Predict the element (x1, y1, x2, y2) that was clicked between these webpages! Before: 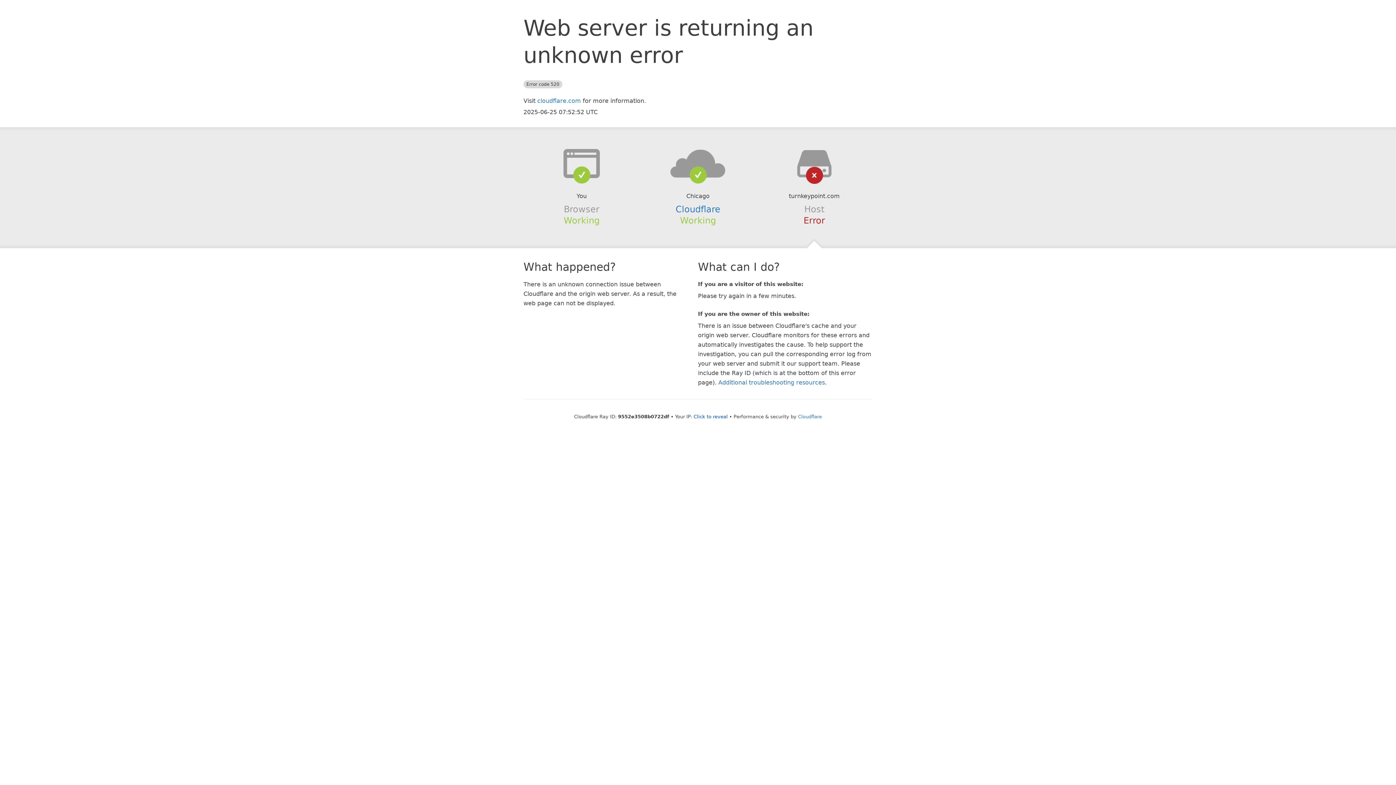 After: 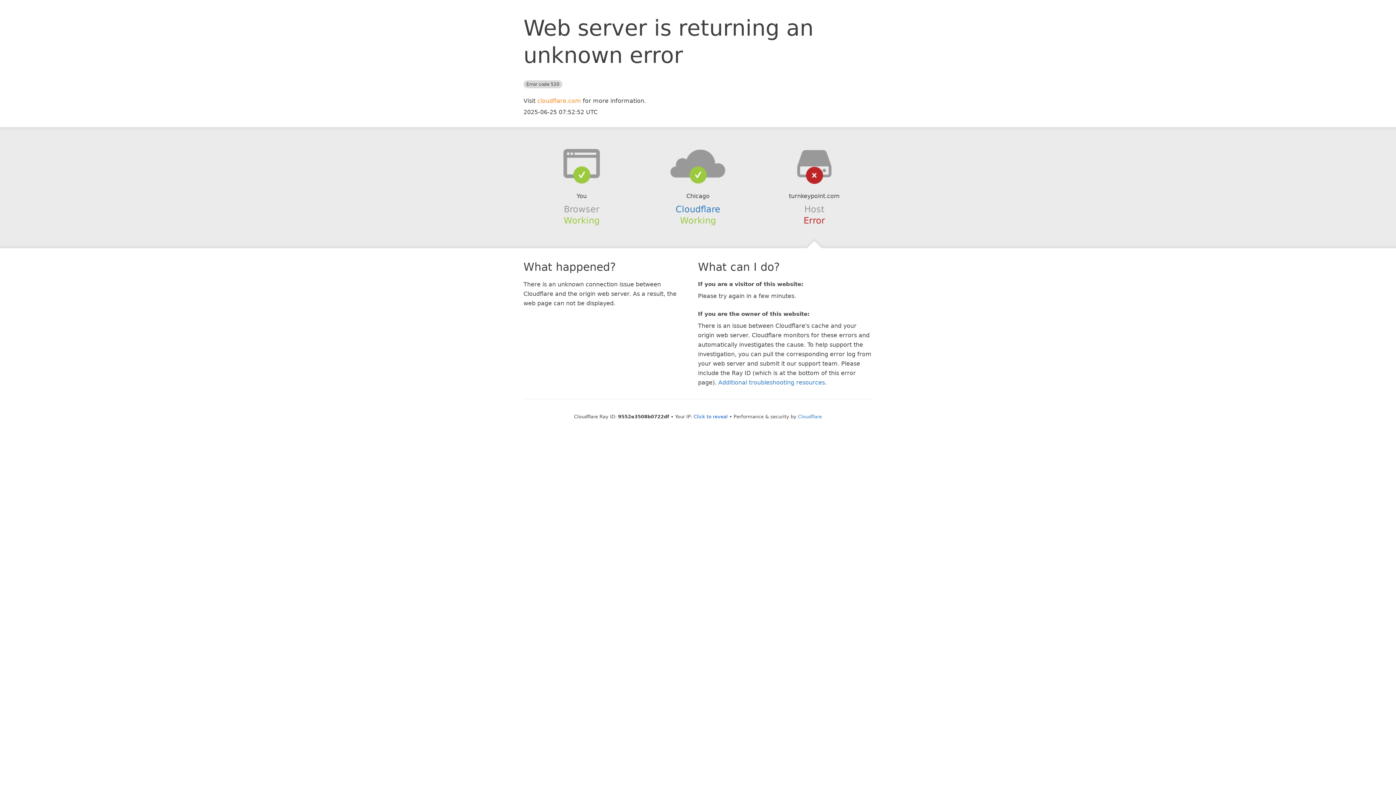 Action: label: cloudflare.com bbox: (537, 97, 581, 104)